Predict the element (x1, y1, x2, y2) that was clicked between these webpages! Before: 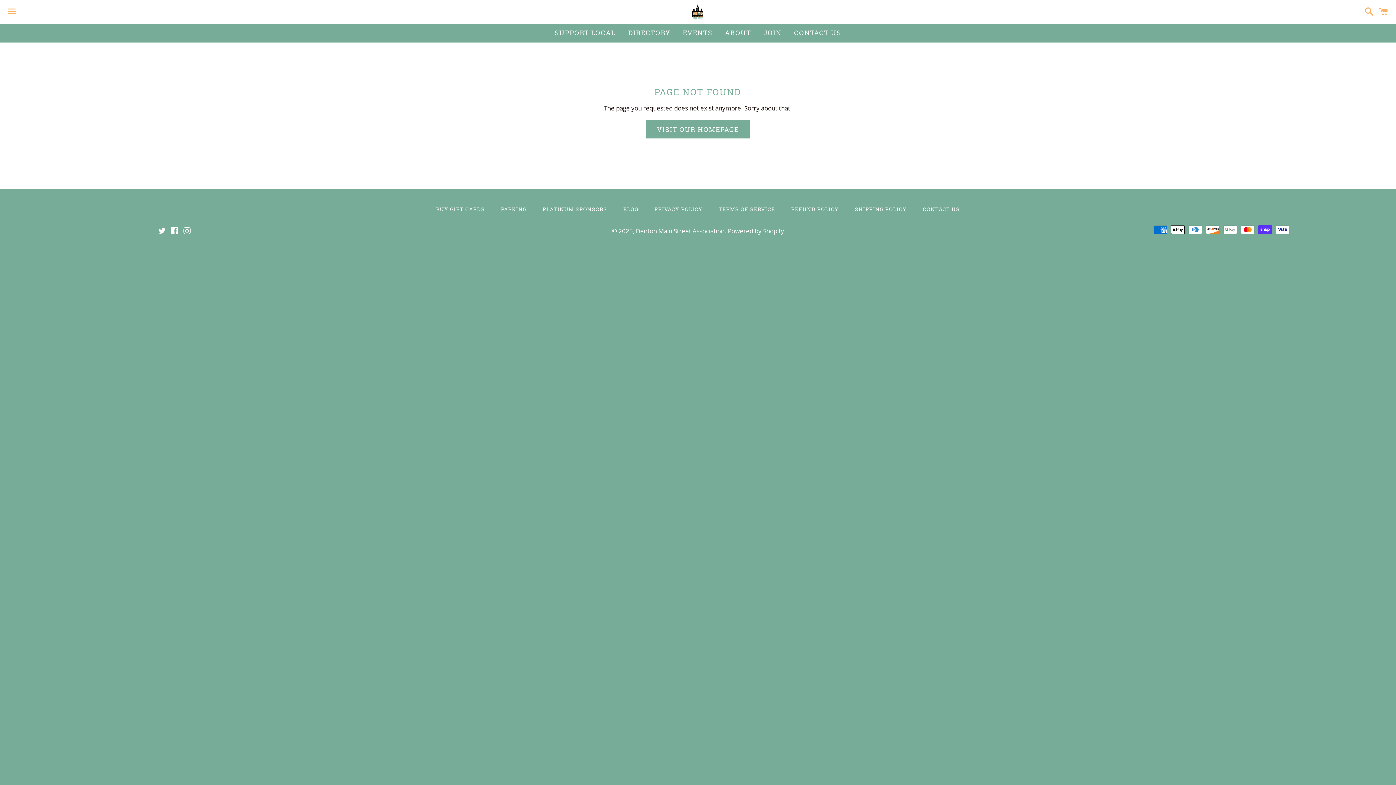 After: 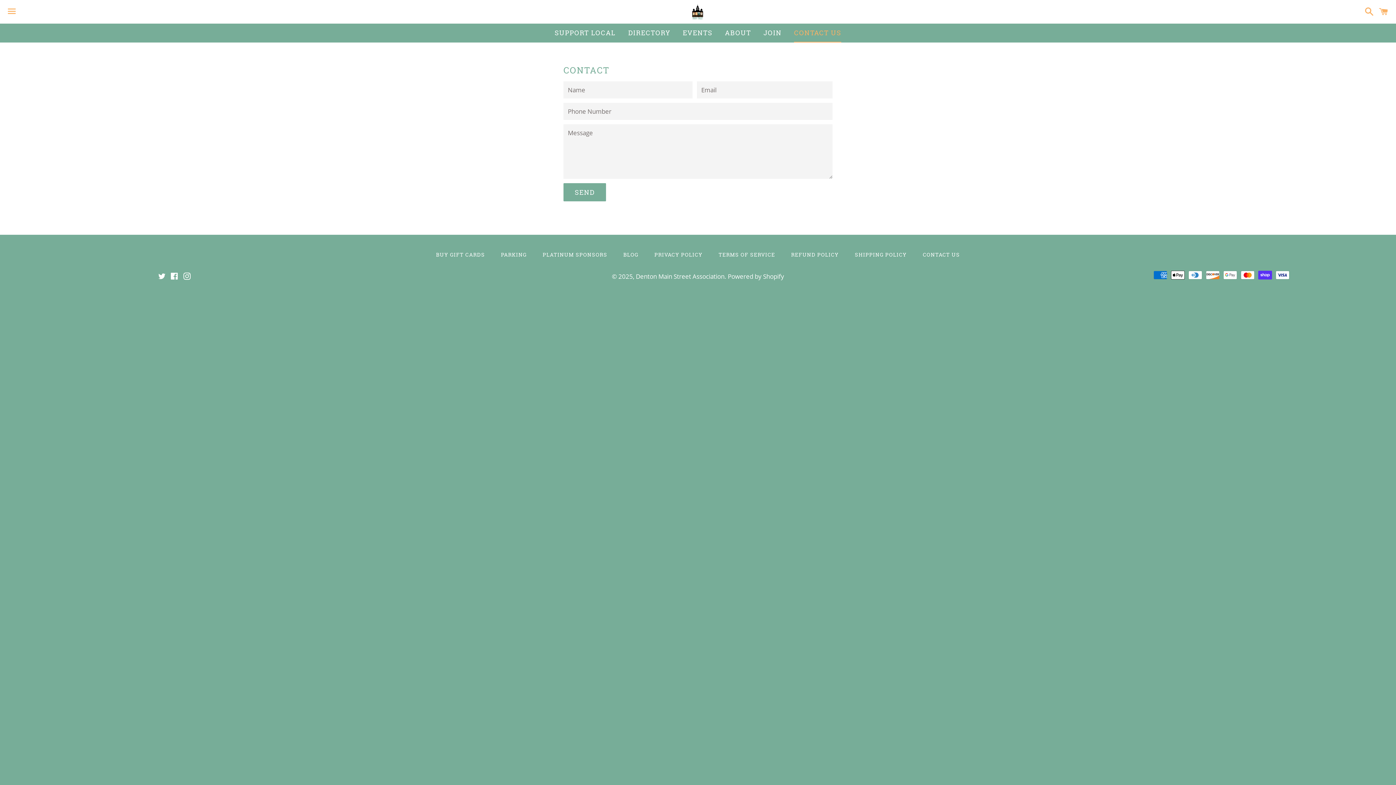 Action: bbox: (788, 23, 847, 41) label: CONTACT US